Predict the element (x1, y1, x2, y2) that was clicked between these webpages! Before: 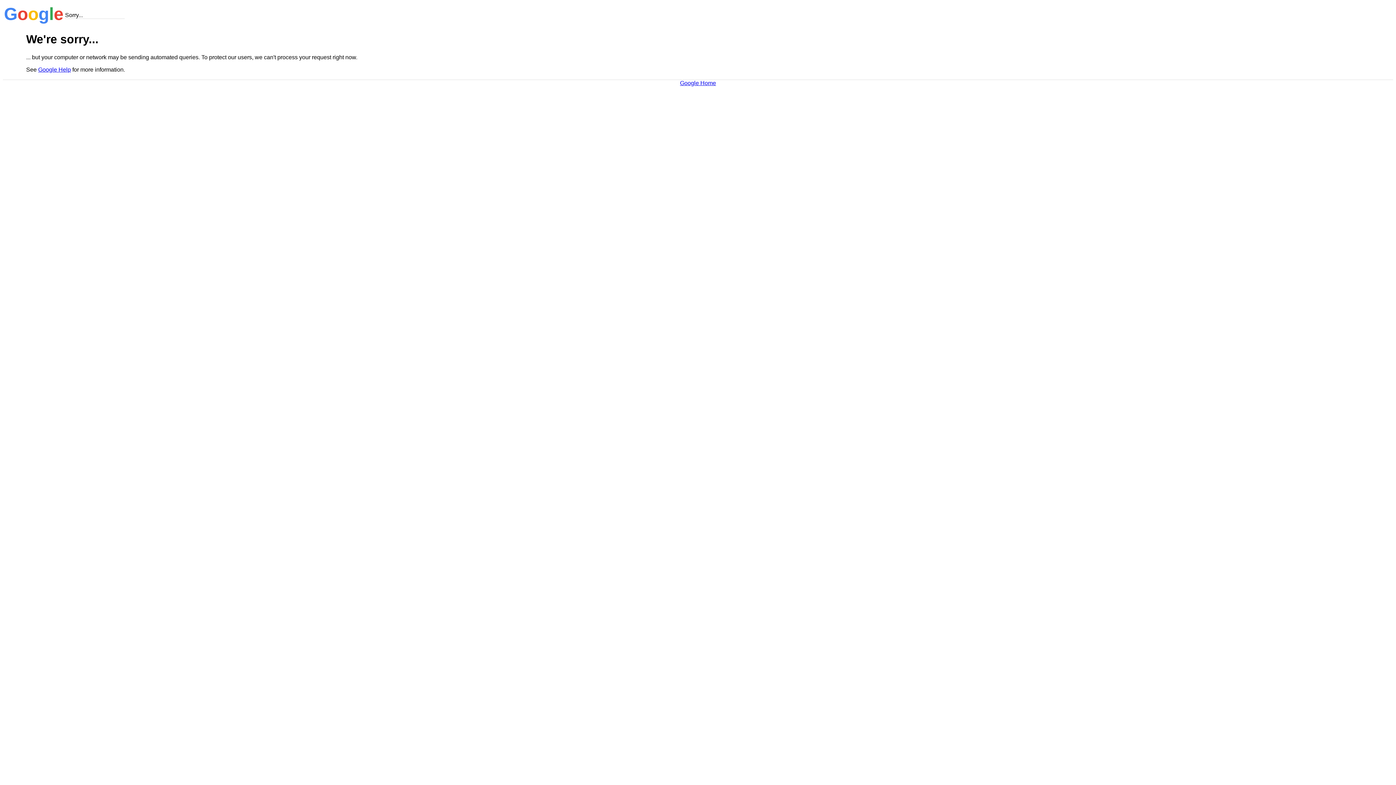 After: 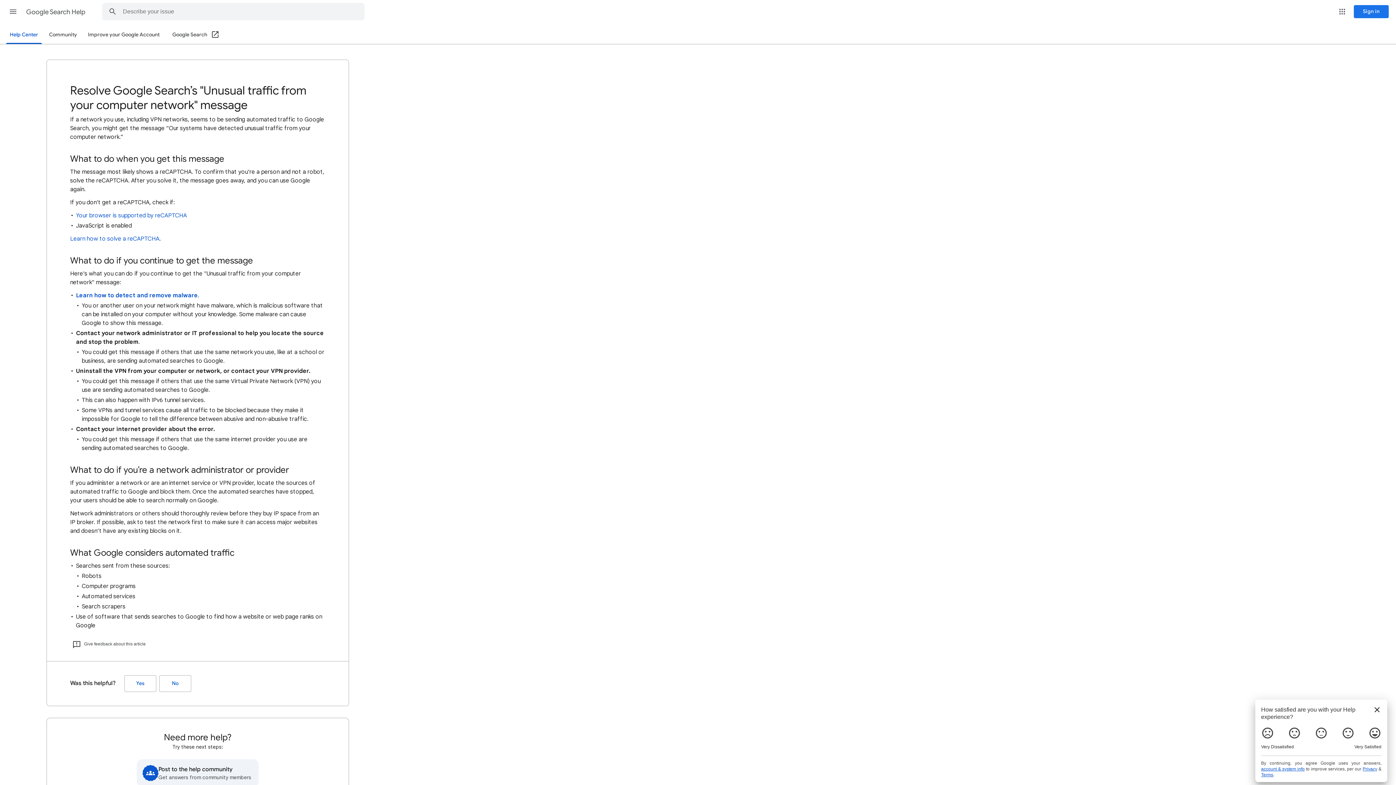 Action: label: Google Help bbox: (38, 66, 70, 72)